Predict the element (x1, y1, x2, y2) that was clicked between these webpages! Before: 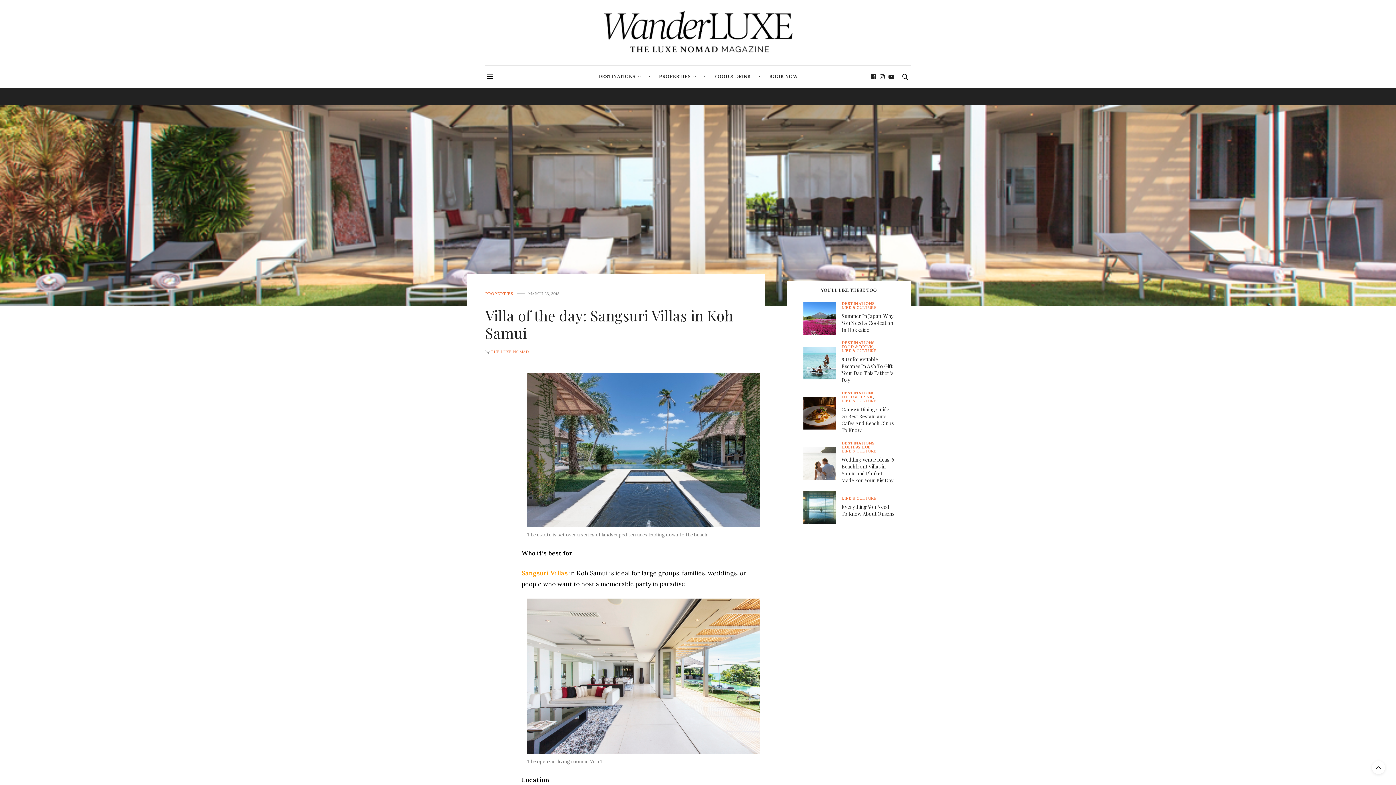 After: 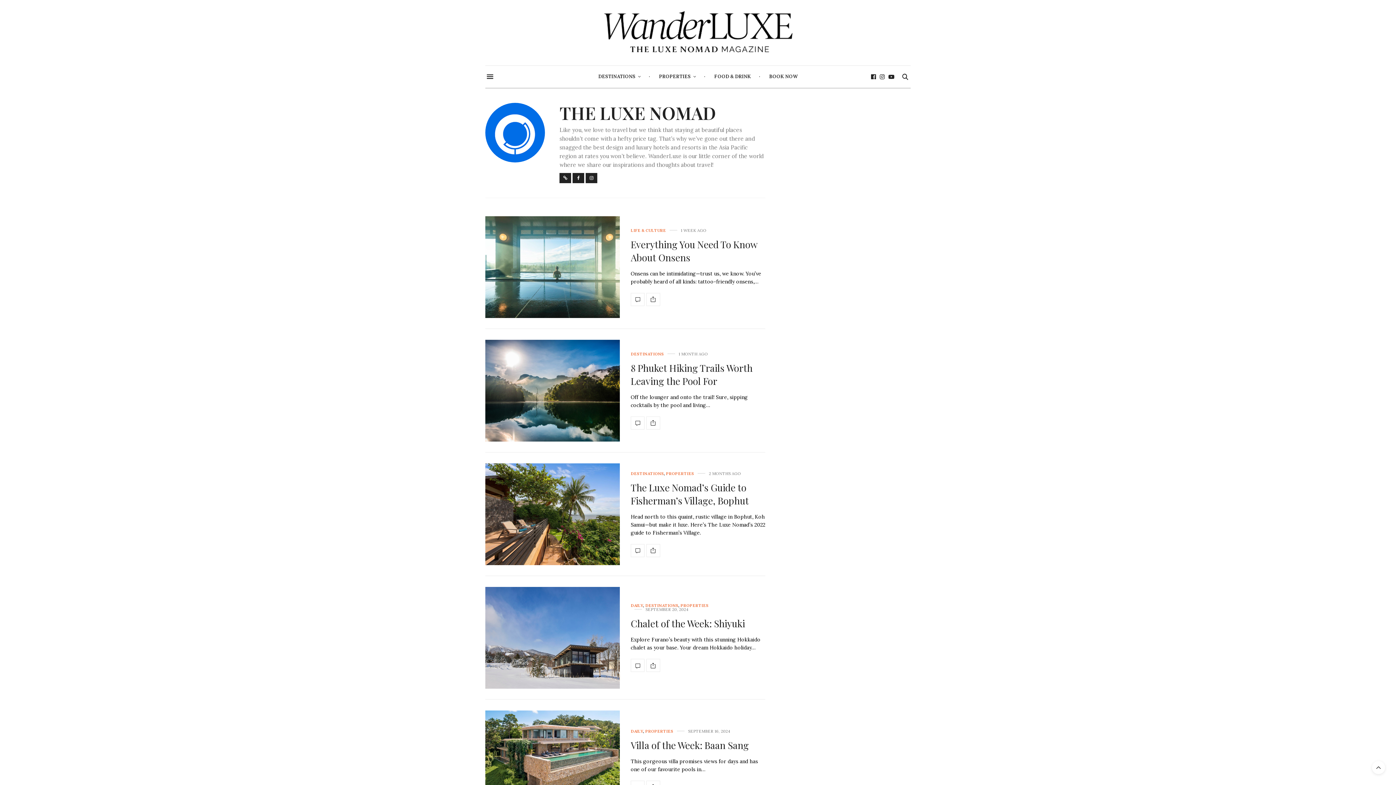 Action: bbox: (490, 349, 528, 354) label: THE LUXE NOMAD